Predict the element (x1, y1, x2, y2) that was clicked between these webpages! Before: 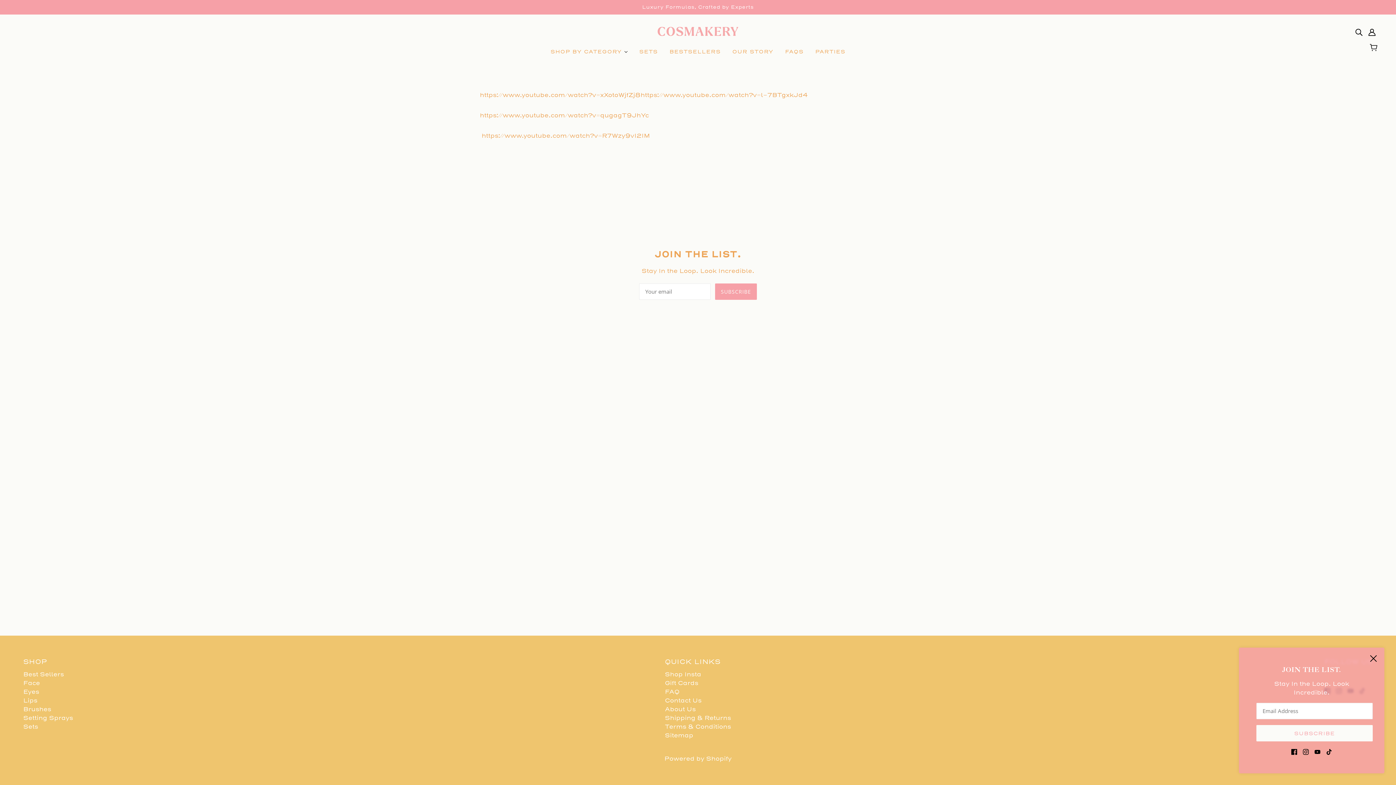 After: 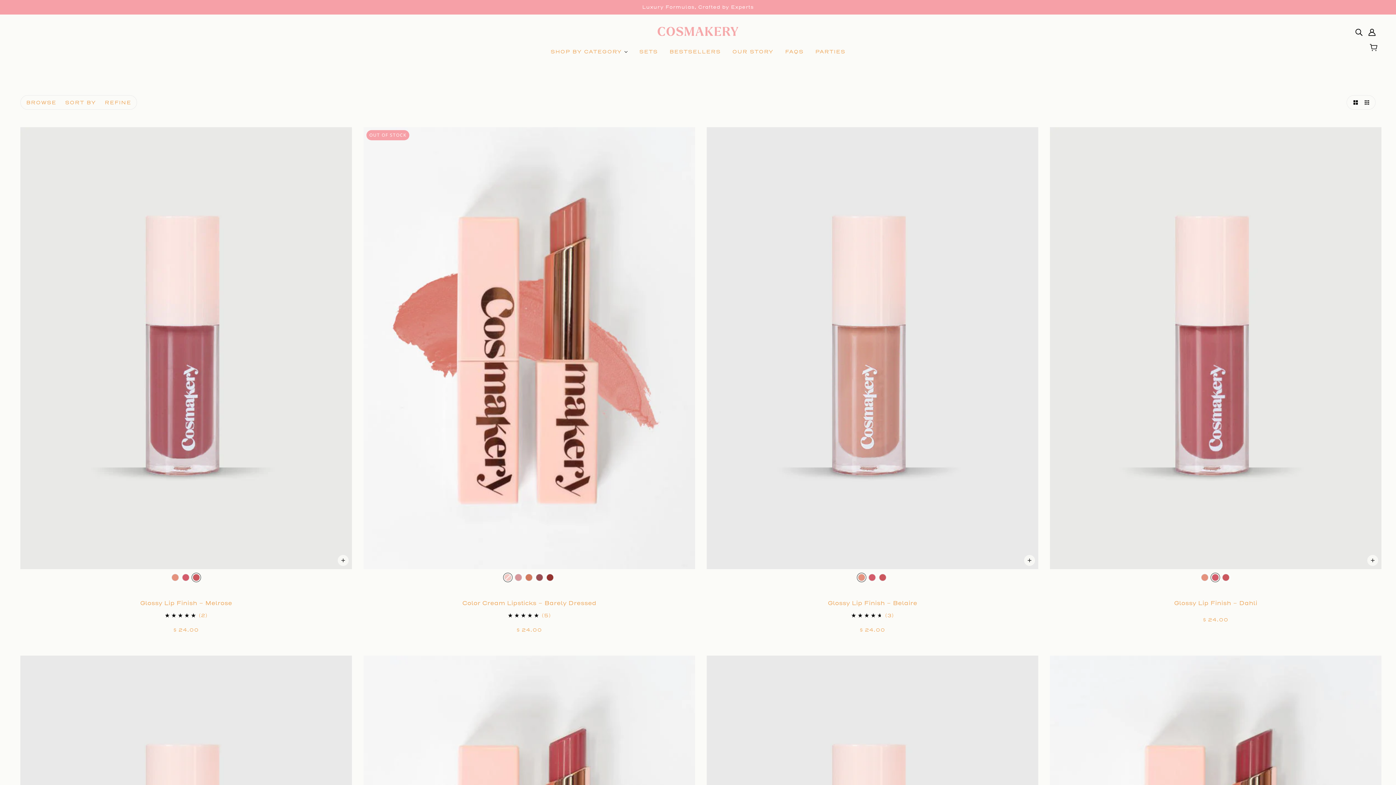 Action: label: Lips bbox: (23, 697, 37, 704)